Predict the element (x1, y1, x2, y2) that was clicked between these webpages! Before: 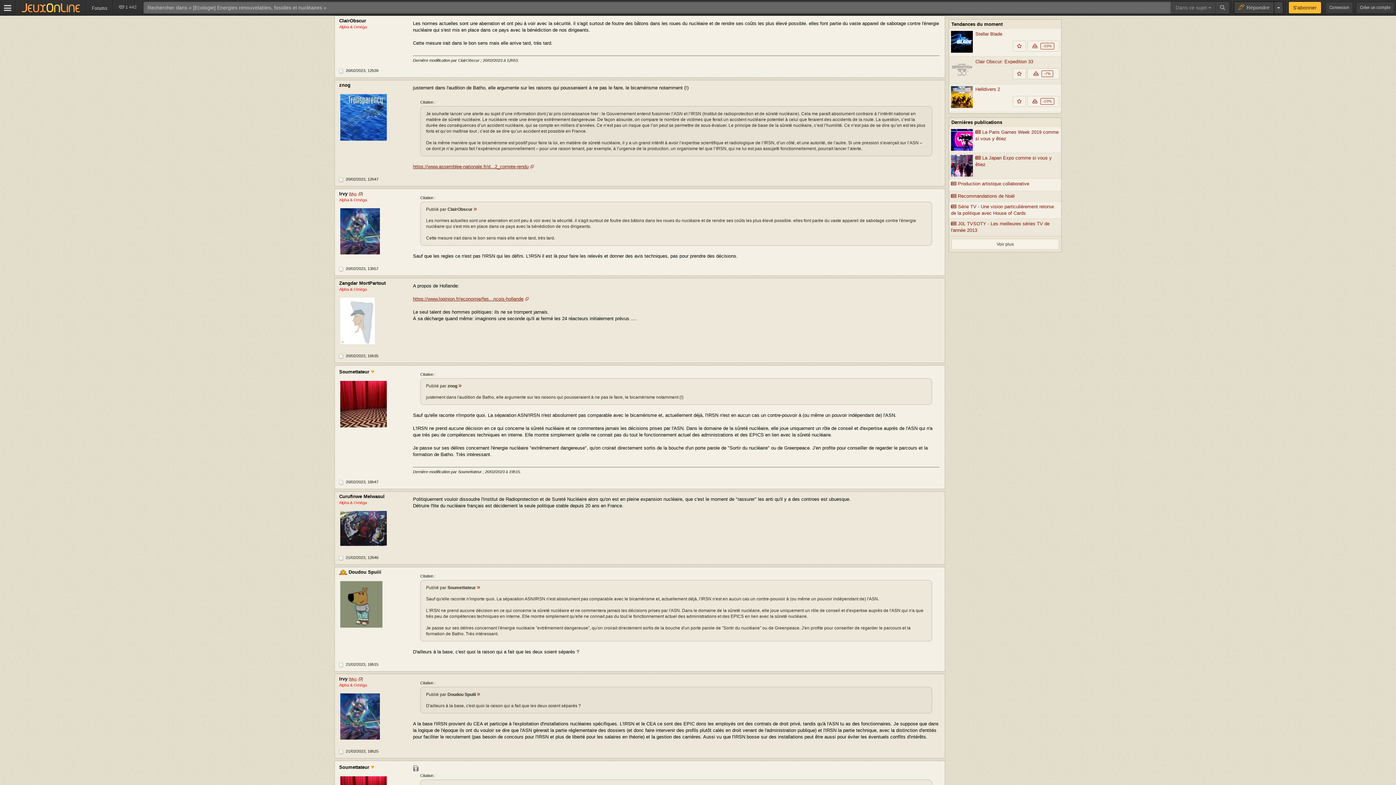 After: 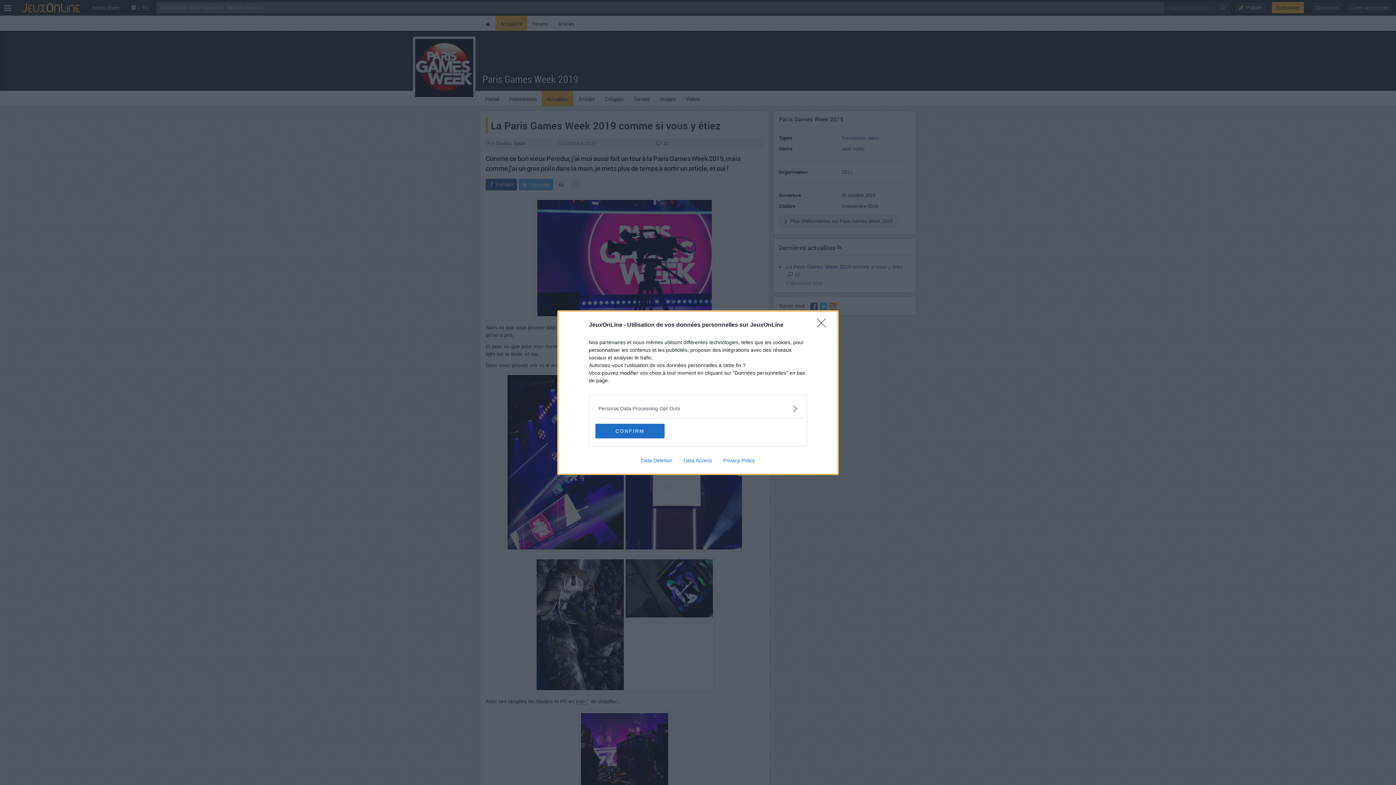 Action: bbox: (951, 129, 973, 150)